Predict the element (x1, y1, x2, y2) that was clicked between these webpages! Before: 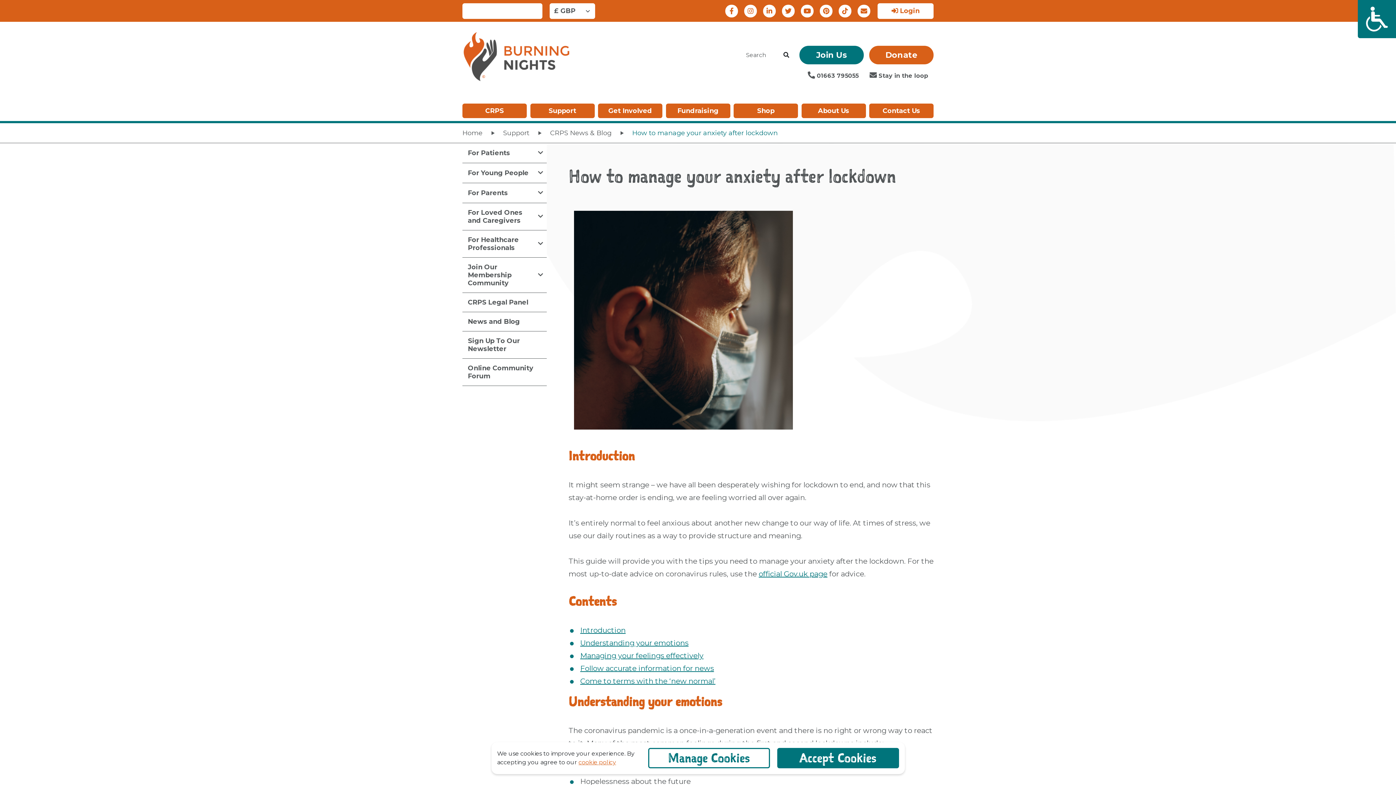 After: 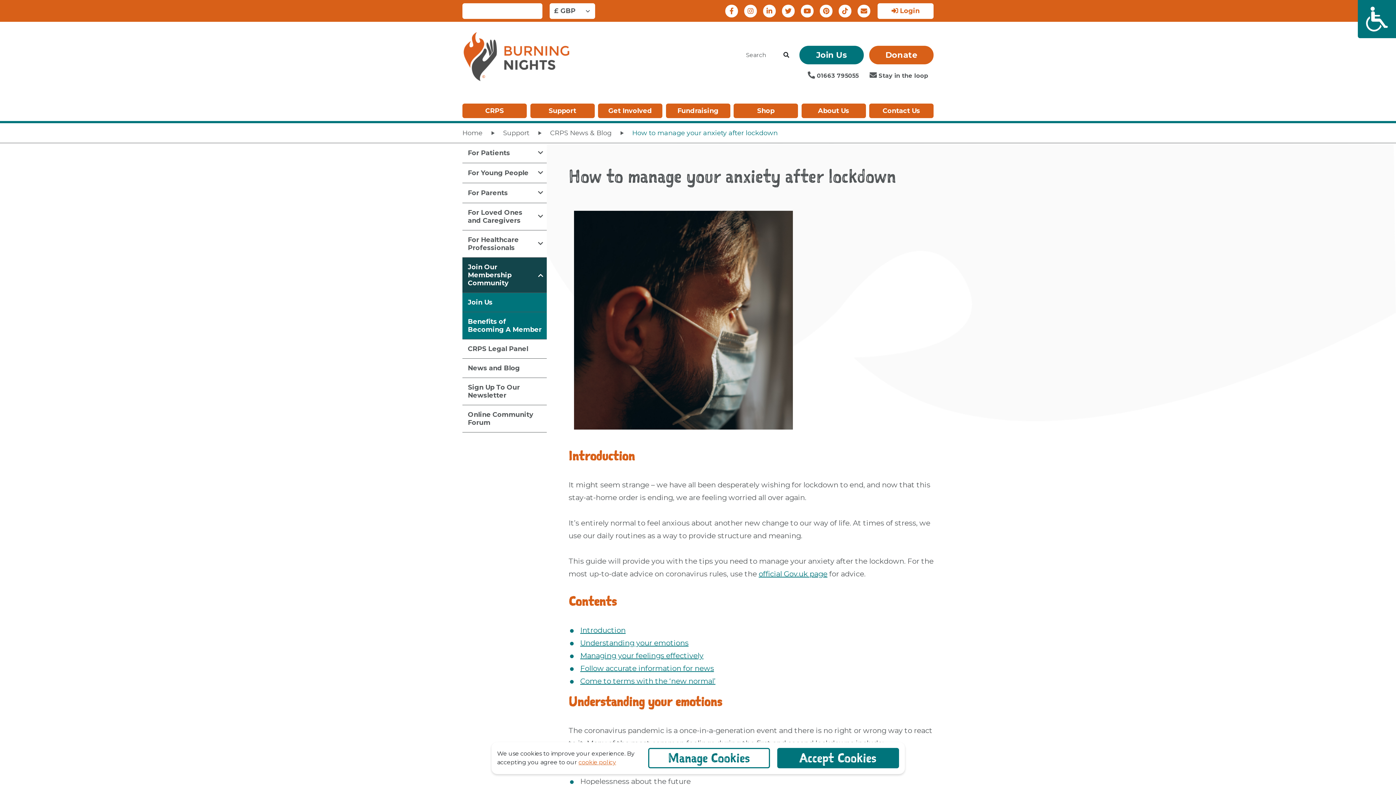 Action: bbox: (538, 270, 543, 279) label: Join Our Membership Community Menu